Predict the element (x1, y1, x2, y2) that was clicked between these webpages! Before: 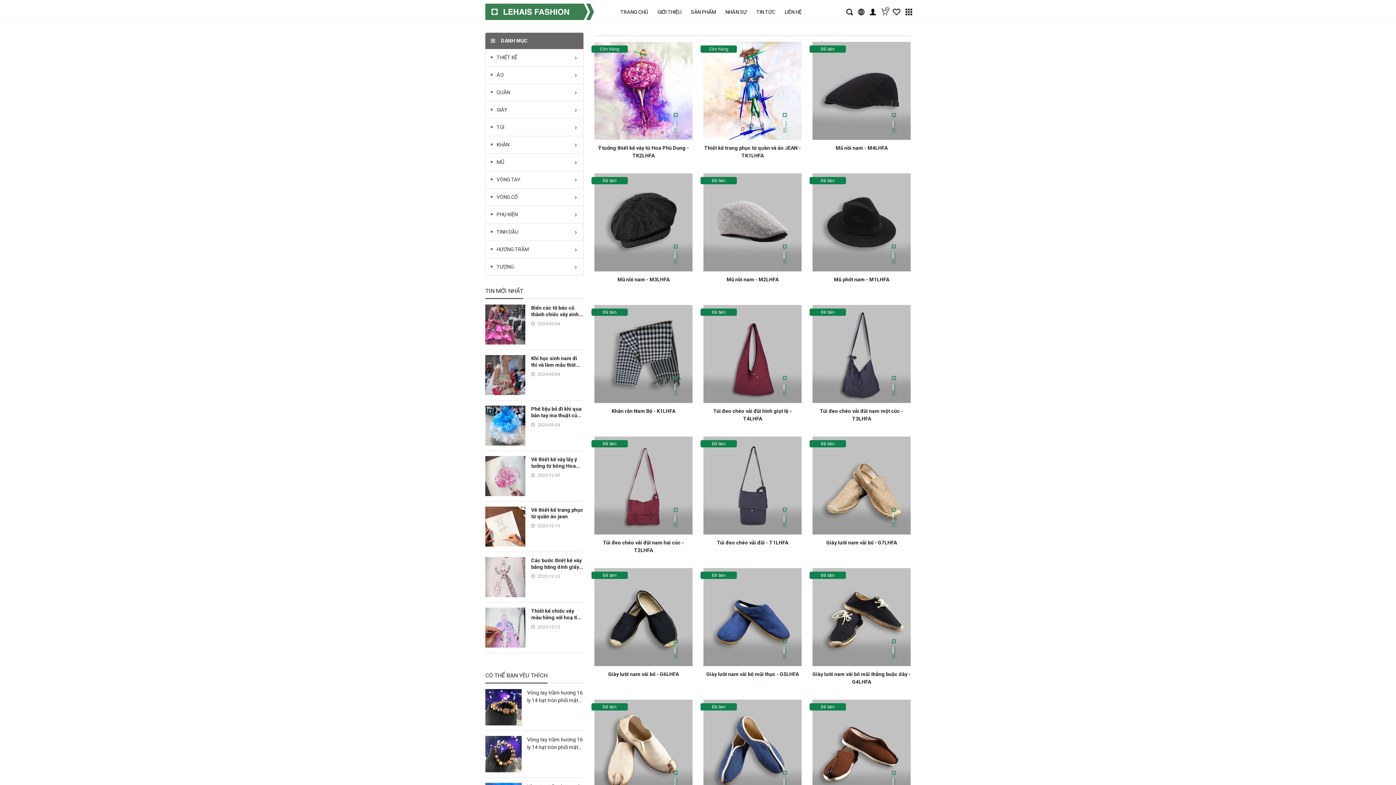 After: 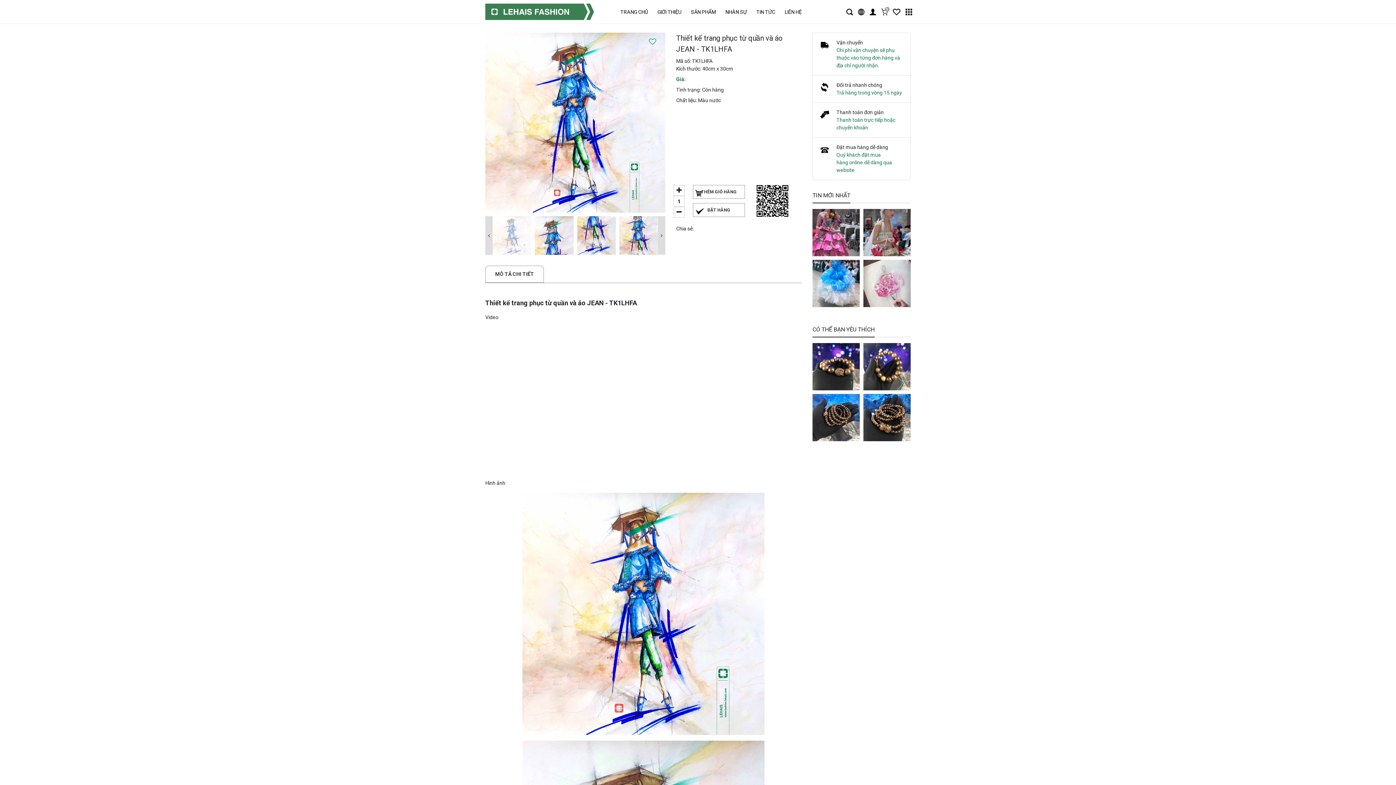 Action: bbox: (703, 41, 801, 139)